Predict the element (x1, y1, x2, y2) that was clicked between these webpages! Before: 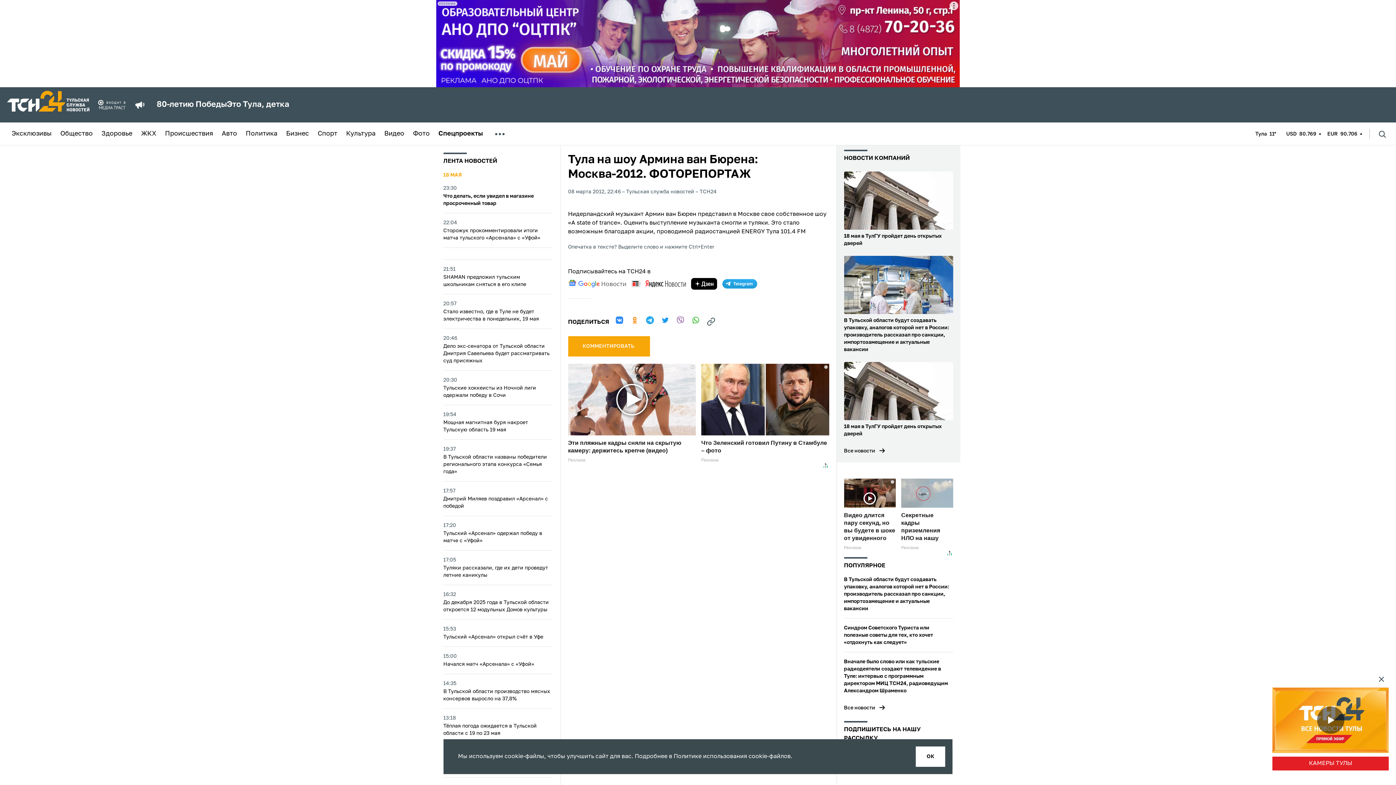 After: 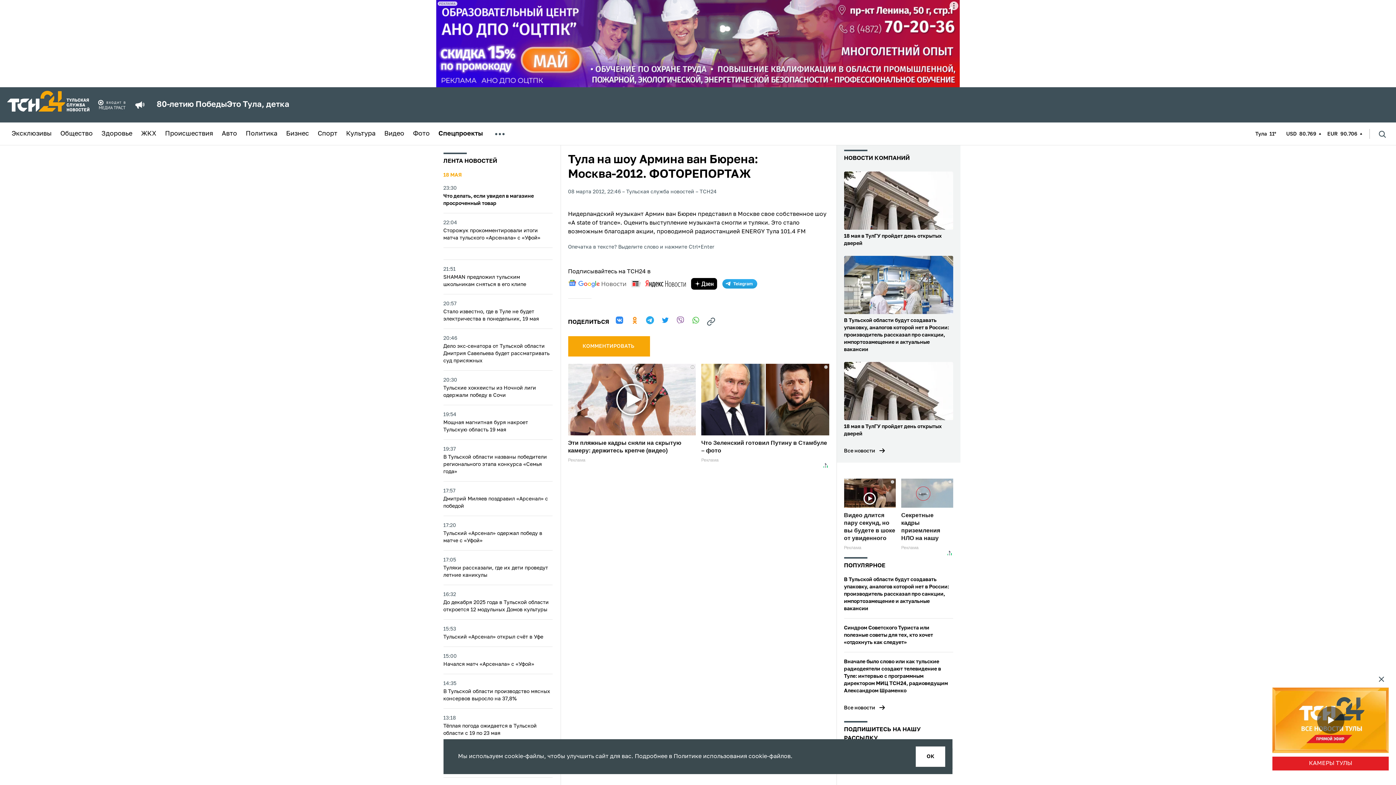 Action: bbox: (691, 316, 700, 324)